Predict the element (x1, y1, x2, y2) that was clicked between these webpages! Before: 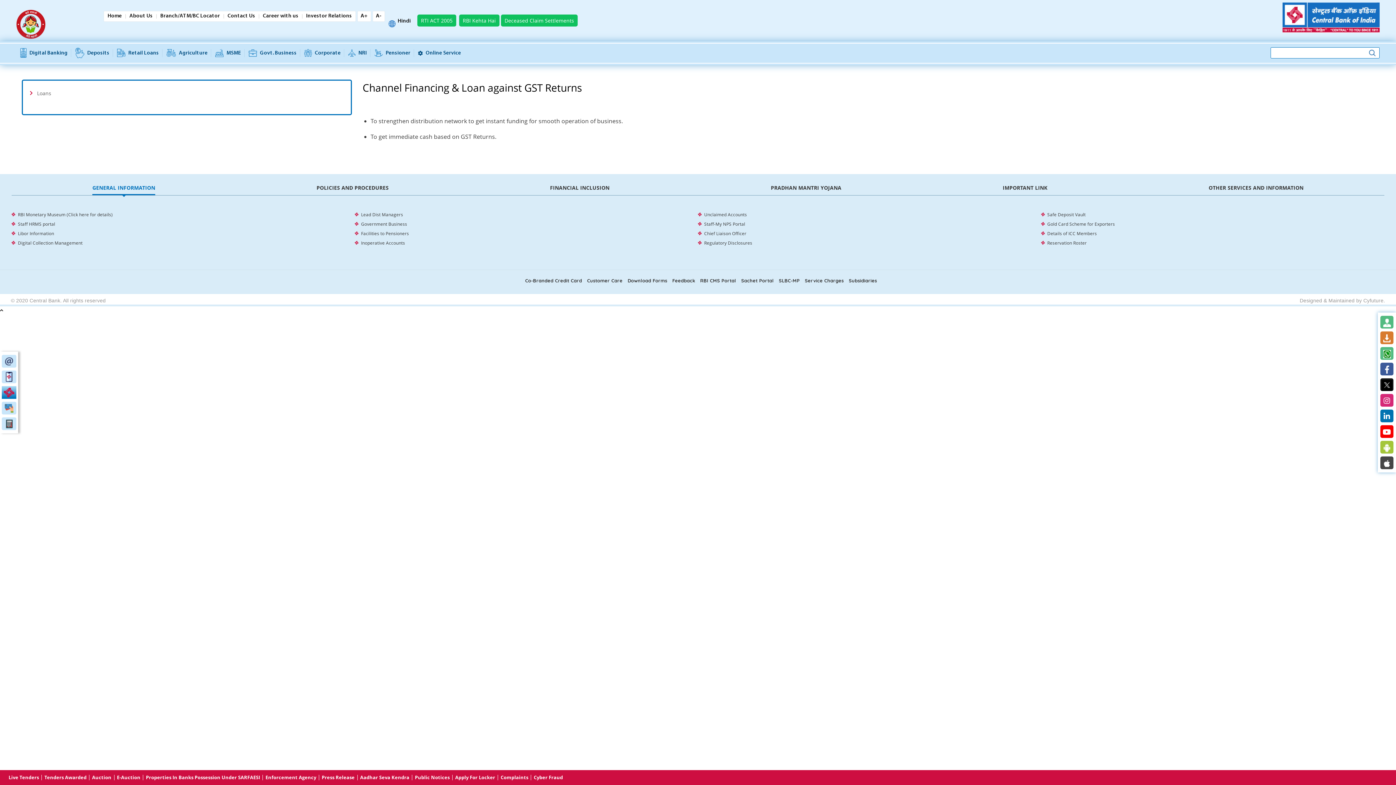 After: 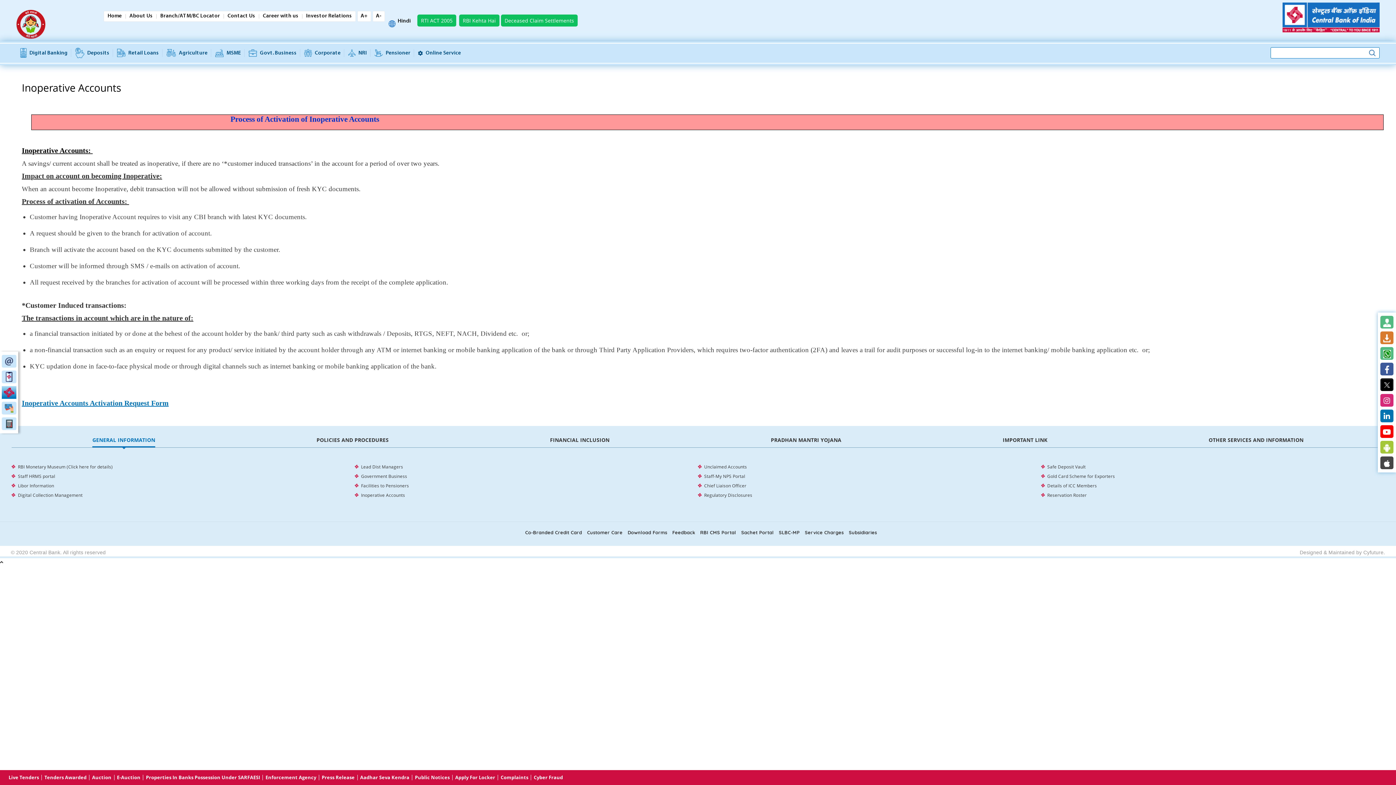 Action: bbox: (354, 238, 696, 248) label: Inoperative Accounts